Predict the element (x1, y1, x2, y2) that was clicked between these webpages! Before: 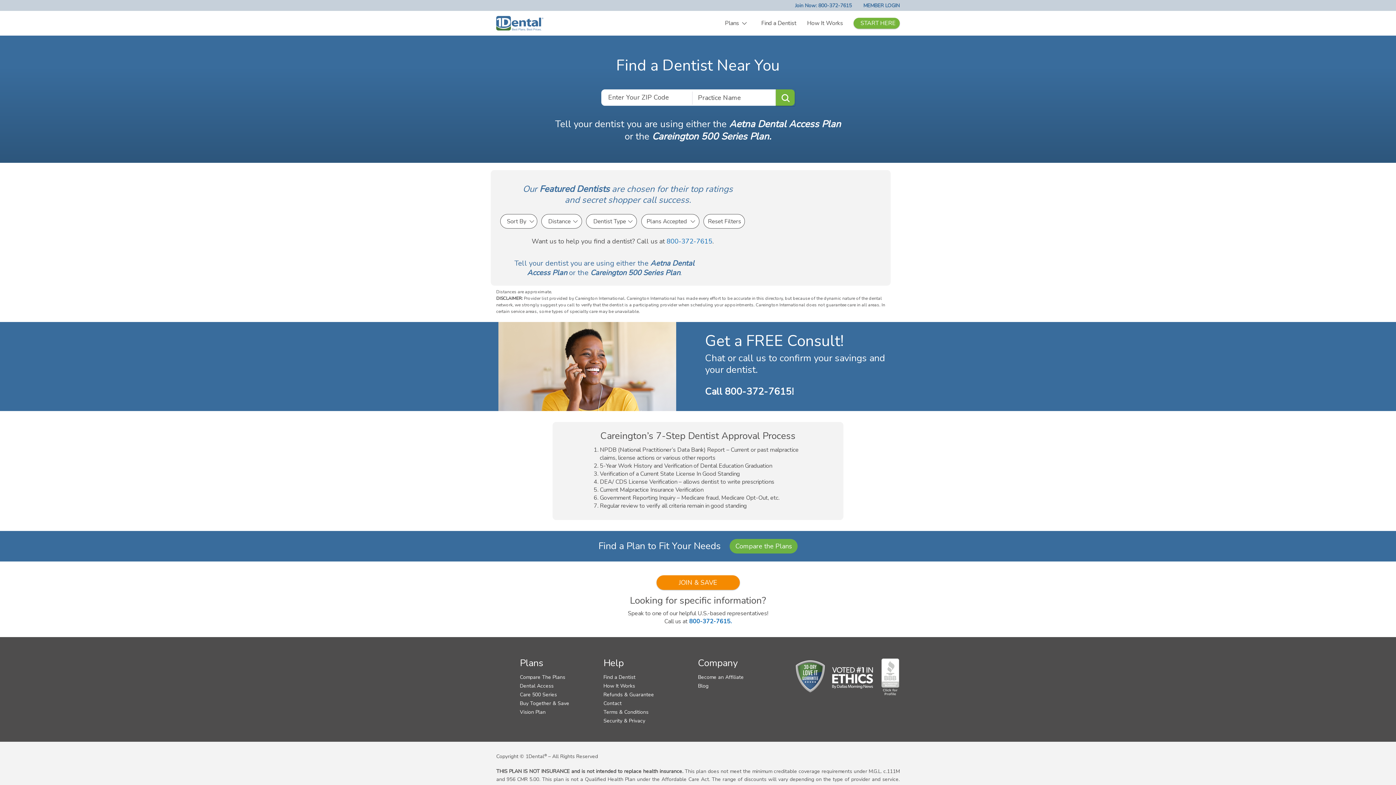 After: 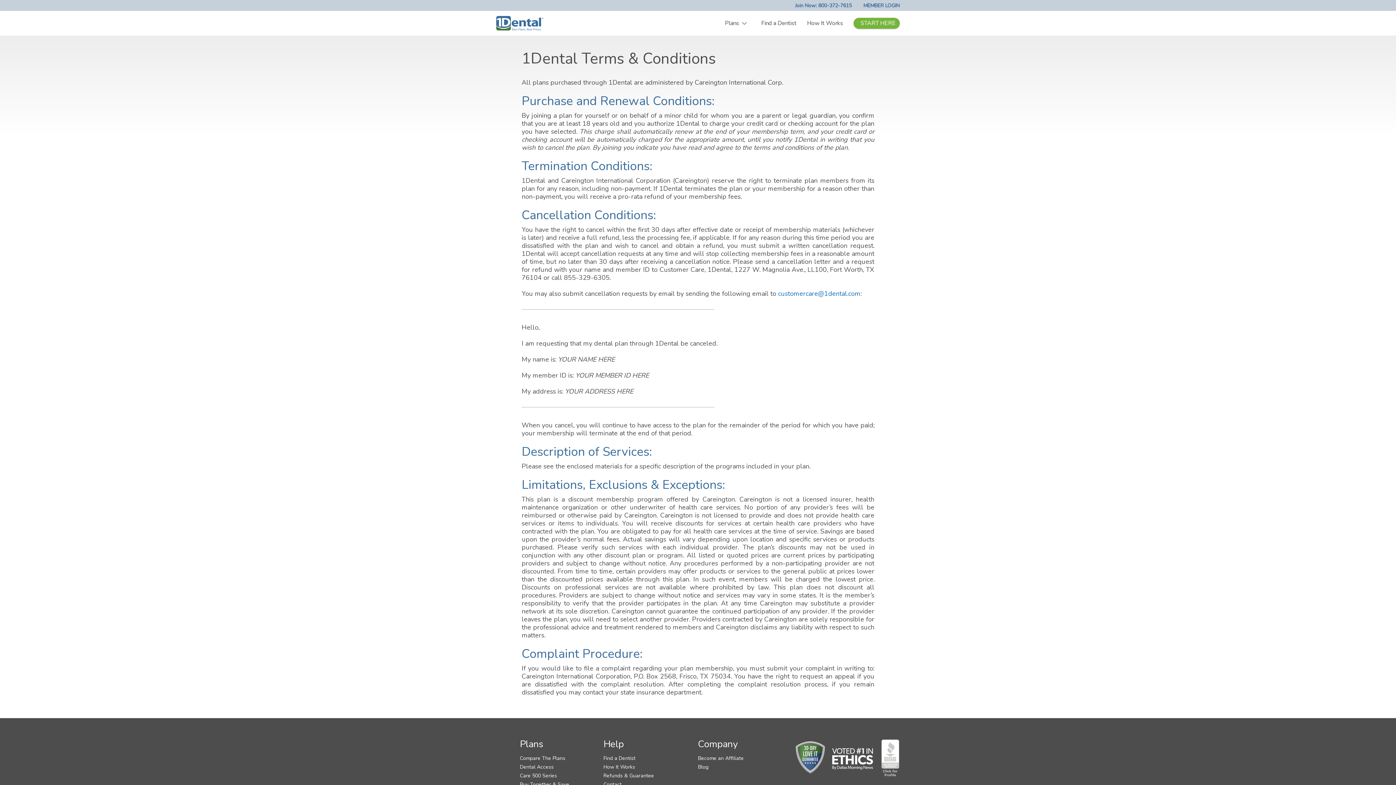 Action: label: Terms & Conditions bbox: (603, 709, 648, 716)